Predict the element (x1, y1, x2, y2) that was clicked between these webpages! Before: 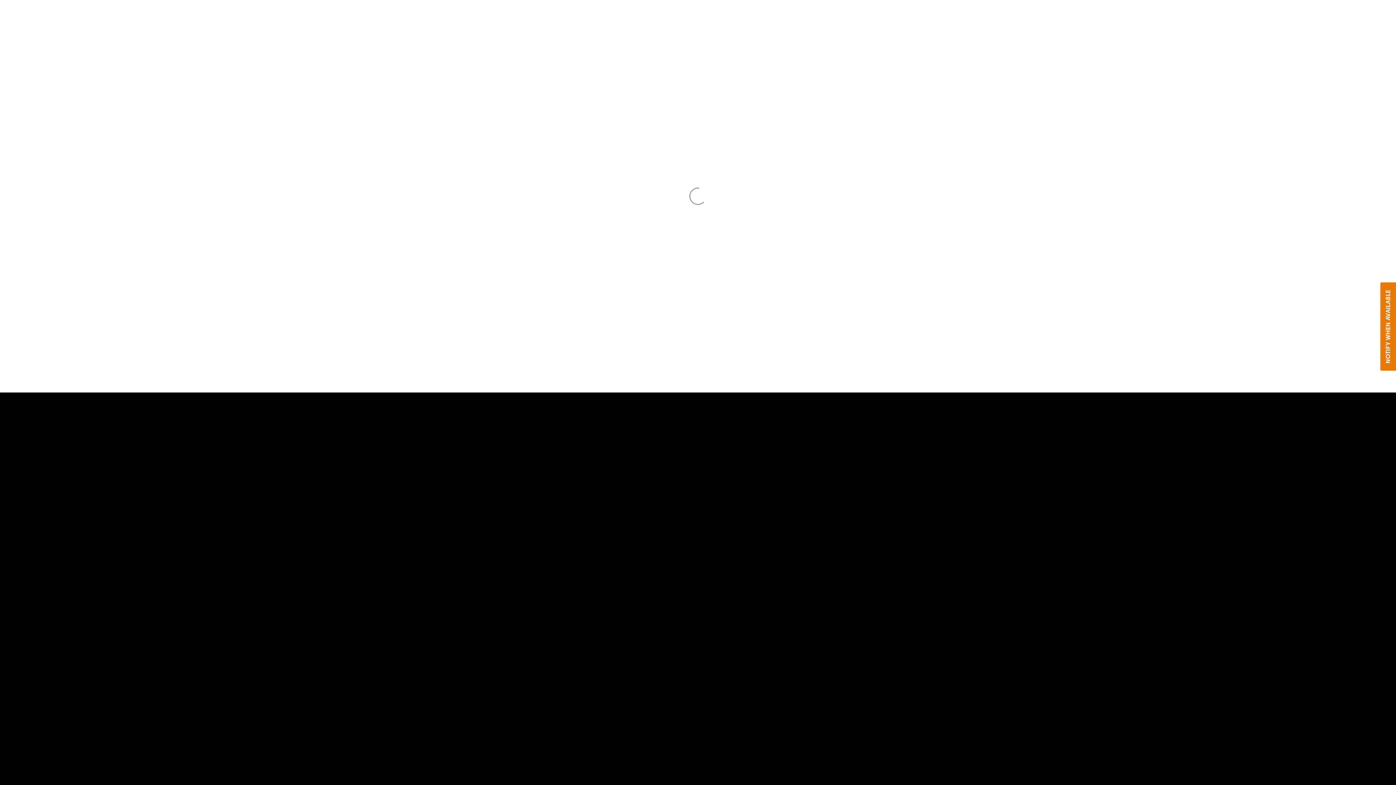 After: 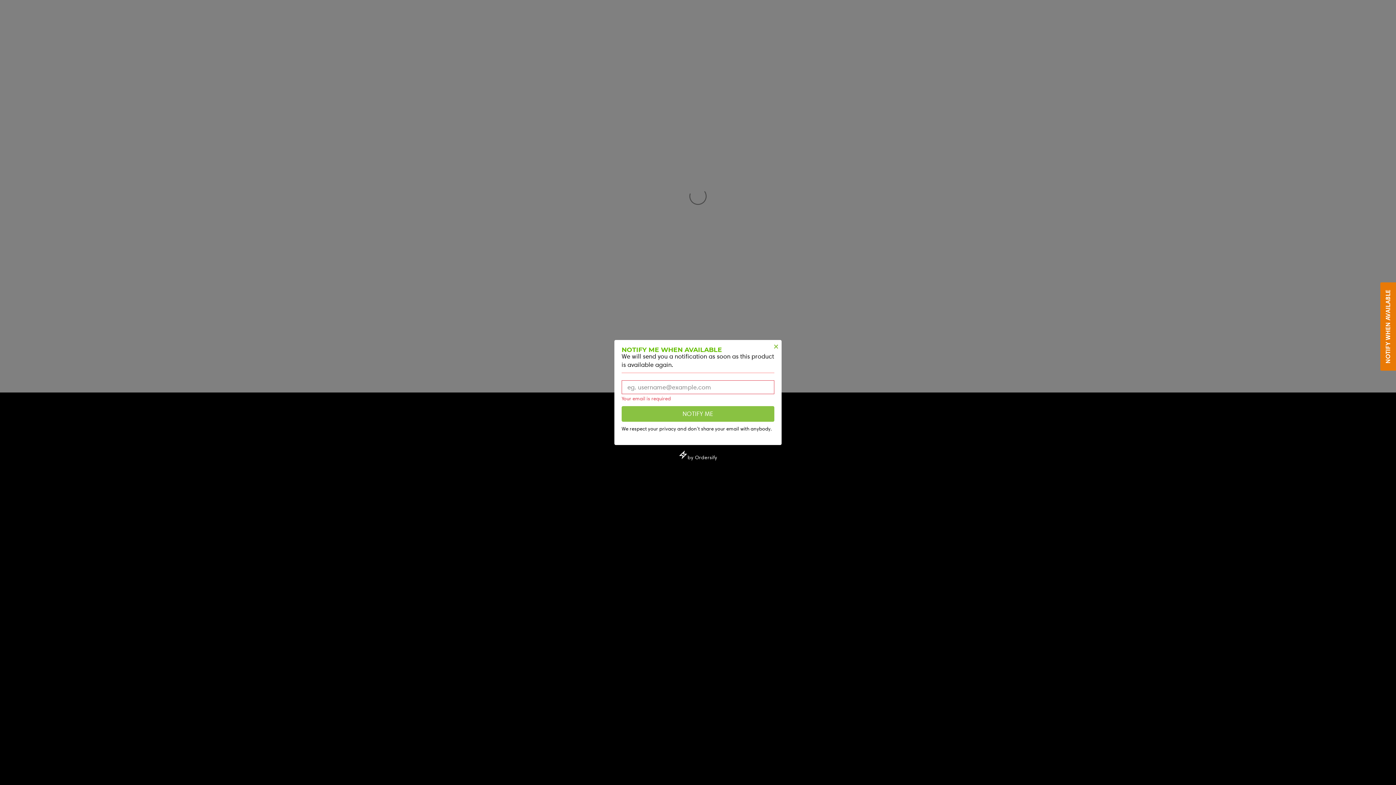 Action: label: NOTIFY WHEN AVAILABLE bbox: (1380, 282, 1396, 371)